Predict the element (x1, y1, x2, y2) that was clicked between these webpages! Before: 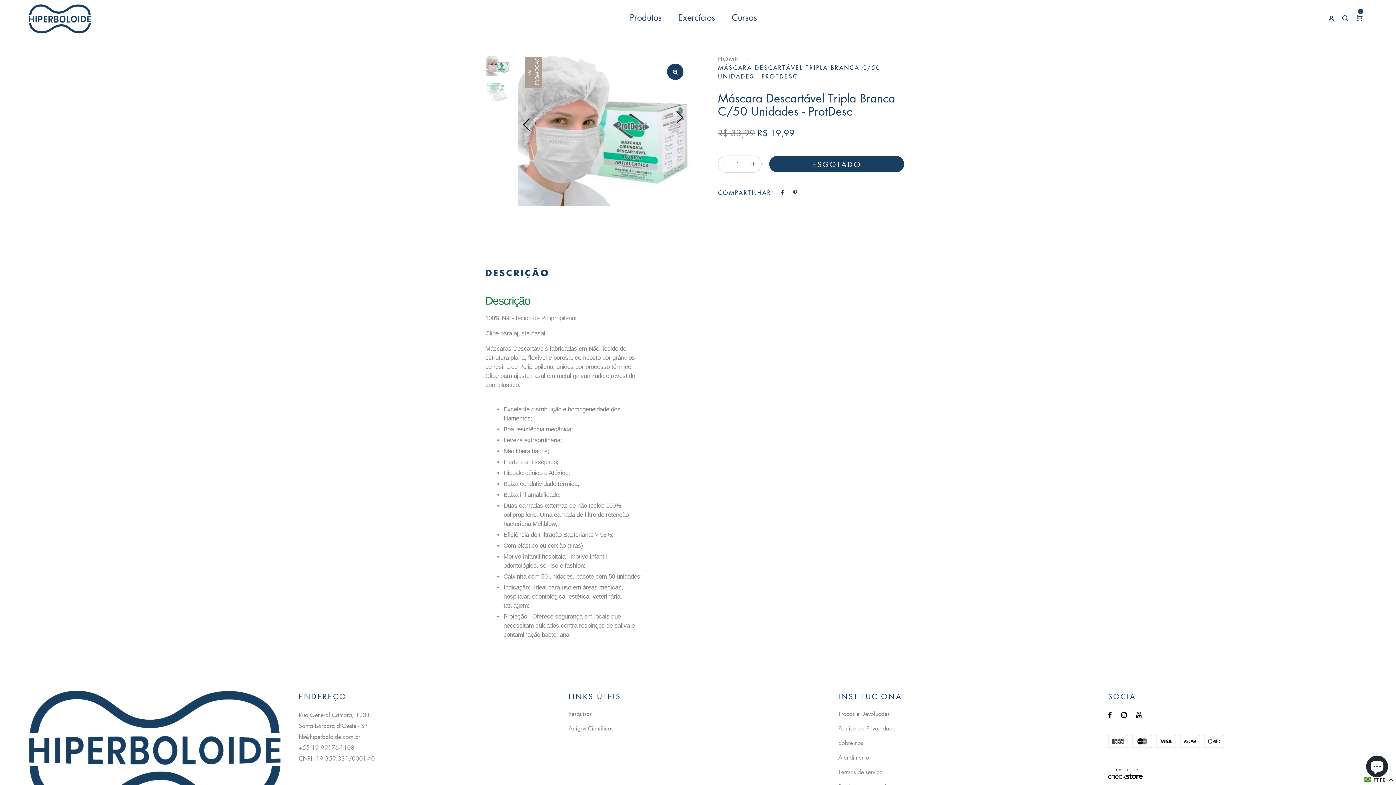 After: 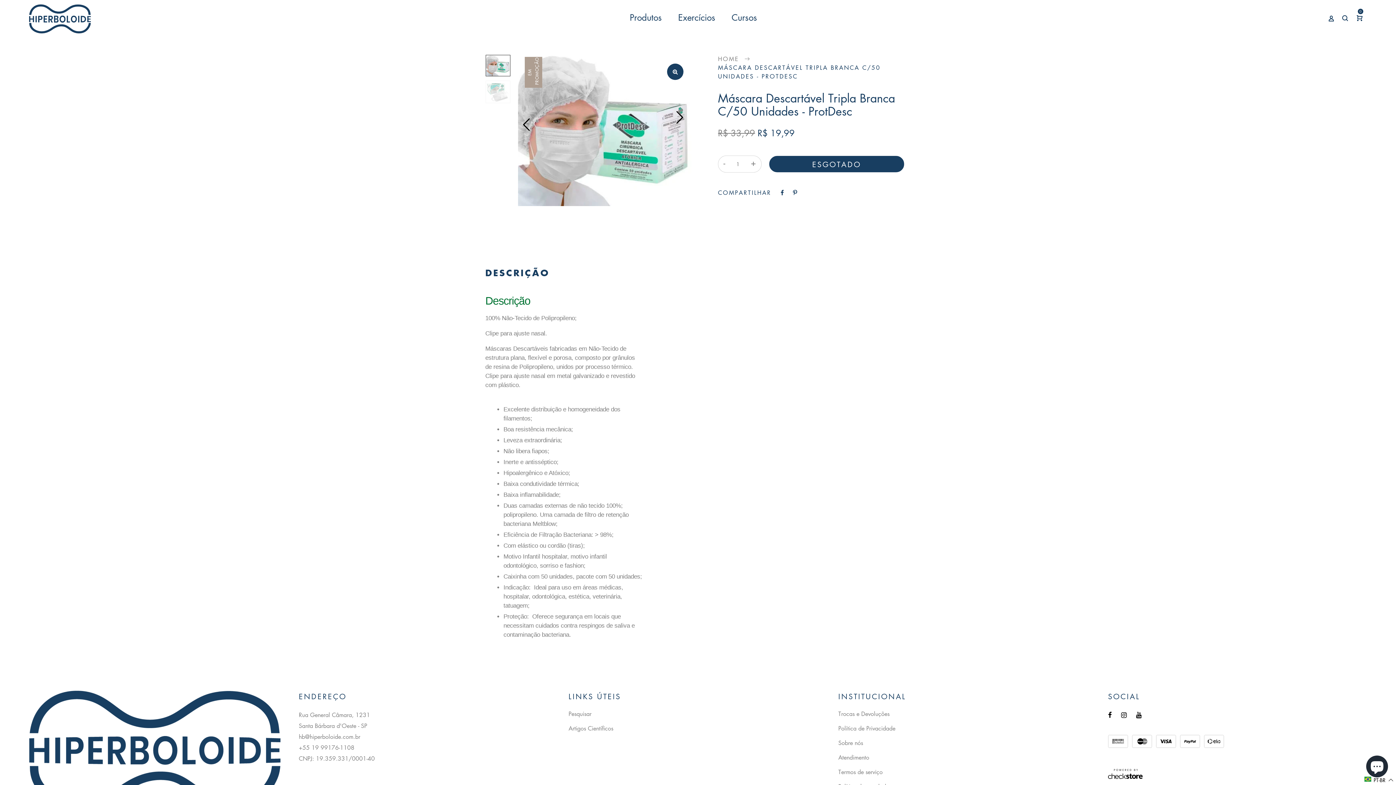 Action: bbox: (1121, 711, 1126, 719)